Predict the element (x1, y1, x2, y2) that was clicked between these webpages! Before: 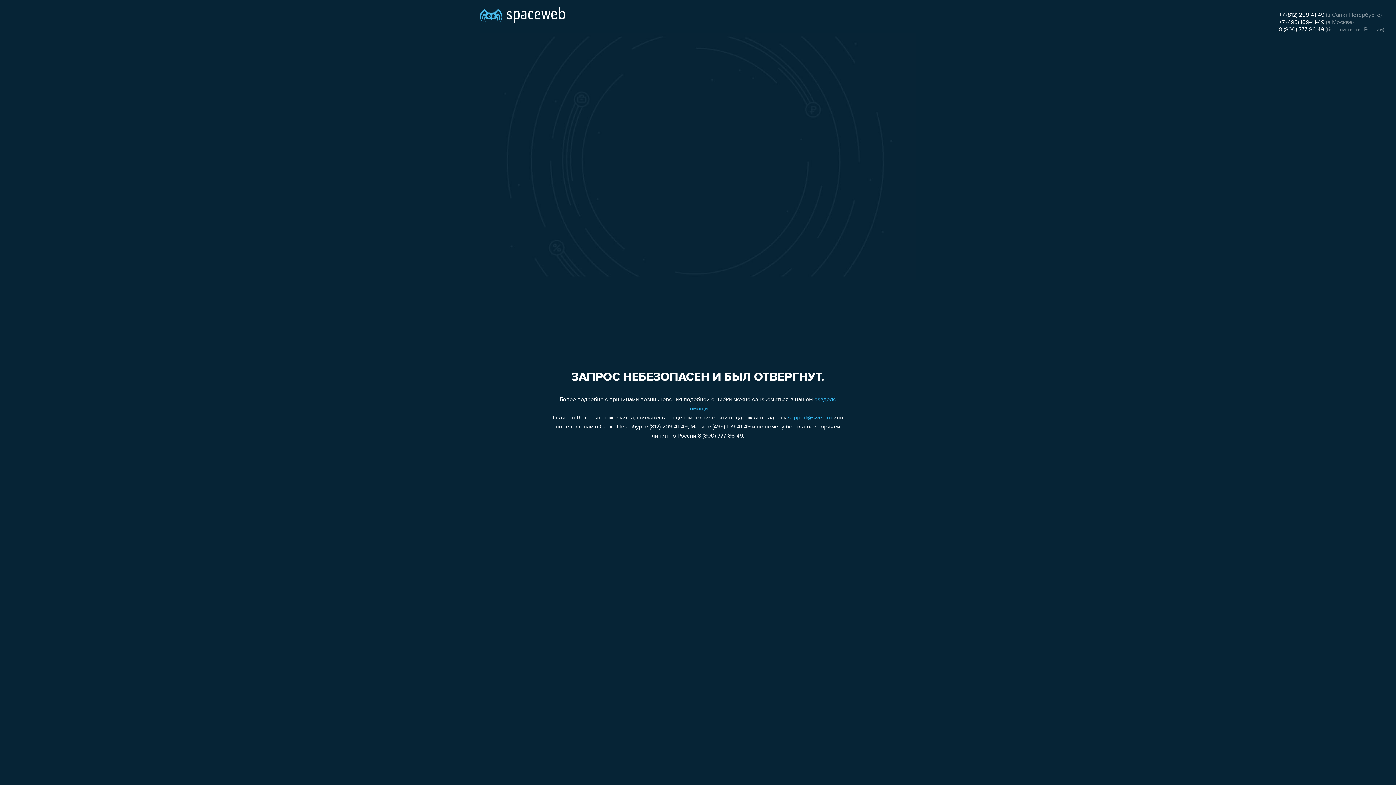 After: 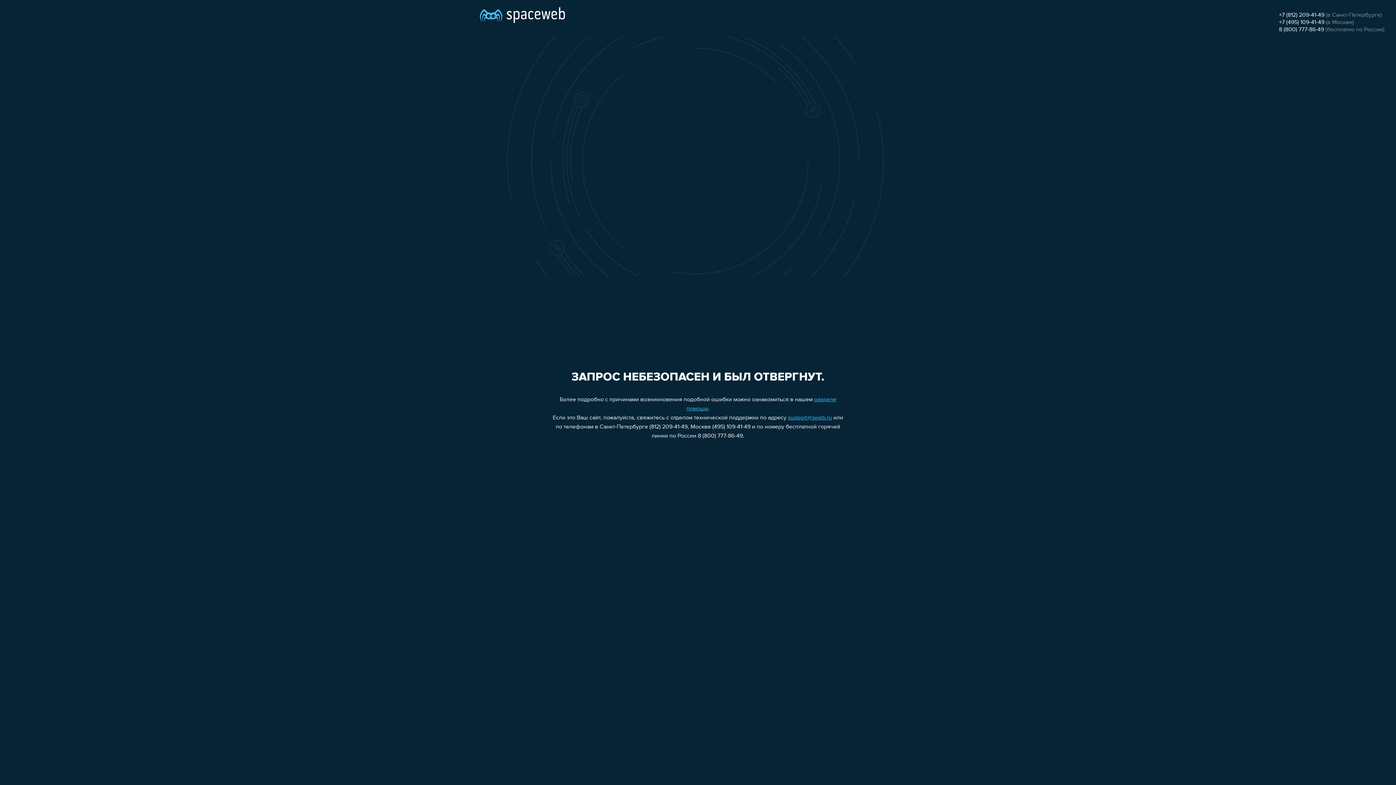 Action: label: +7 (495) 109-41-49 bbox: (1279, 19, 1324, 25)